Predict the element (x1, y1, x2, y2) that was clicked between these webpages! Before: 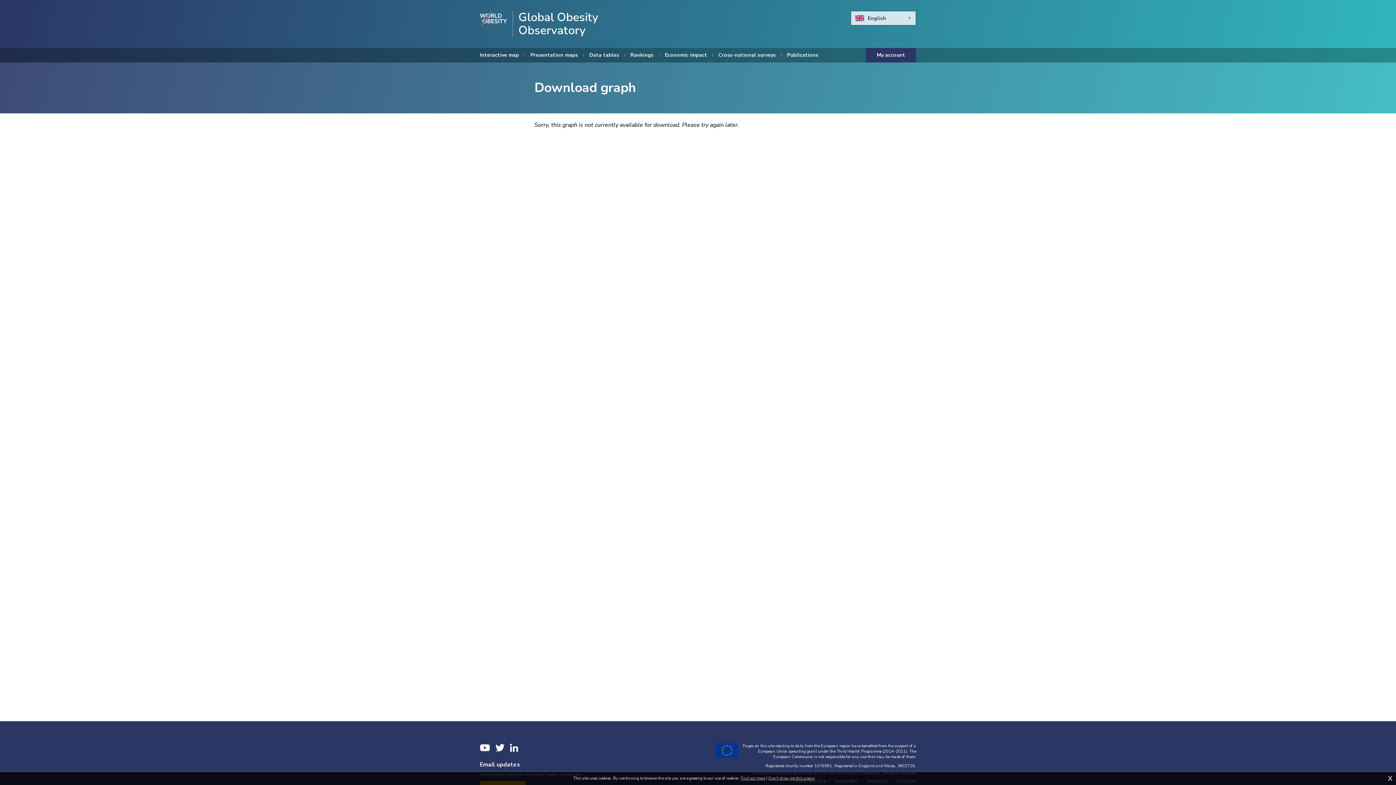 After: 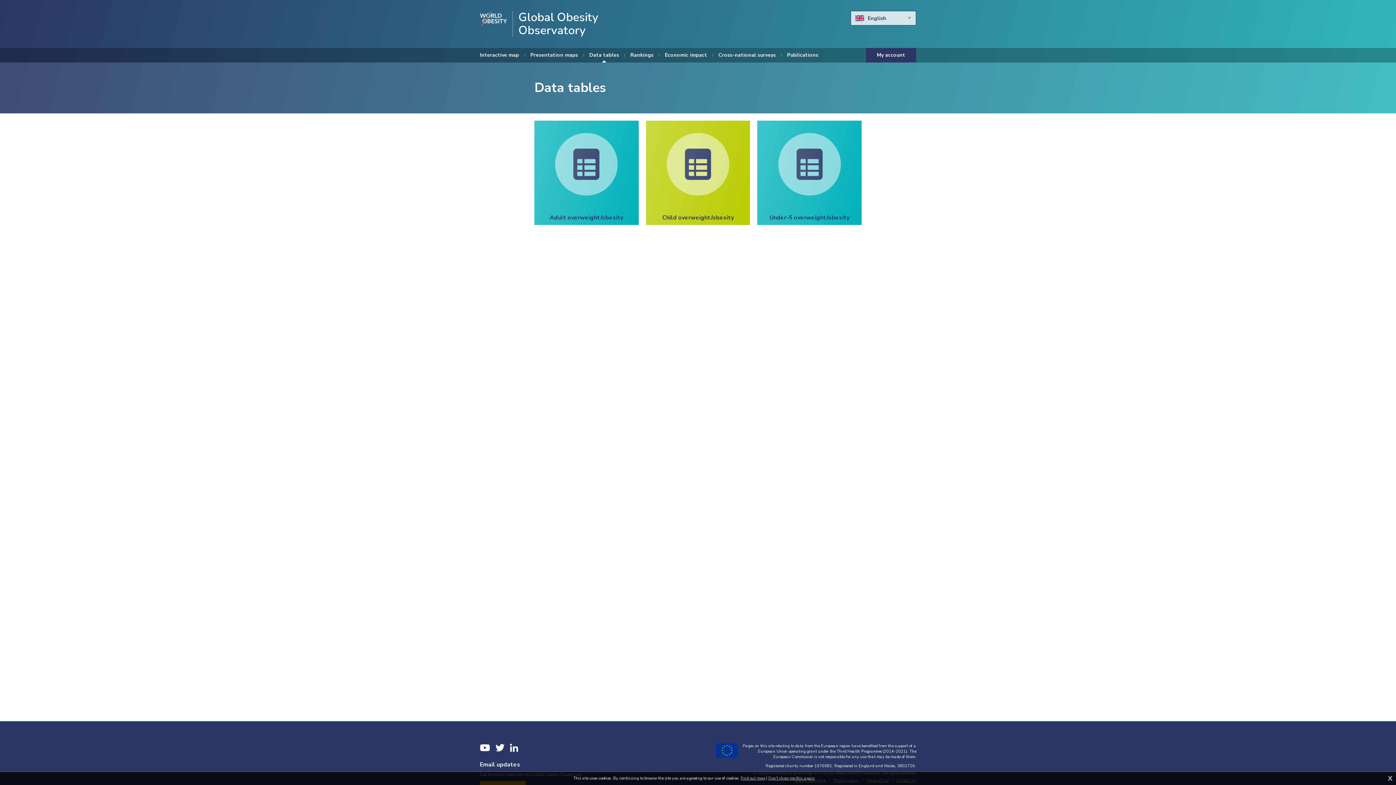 Action: bbox: (589, 48, 619, 62) label: Data tables